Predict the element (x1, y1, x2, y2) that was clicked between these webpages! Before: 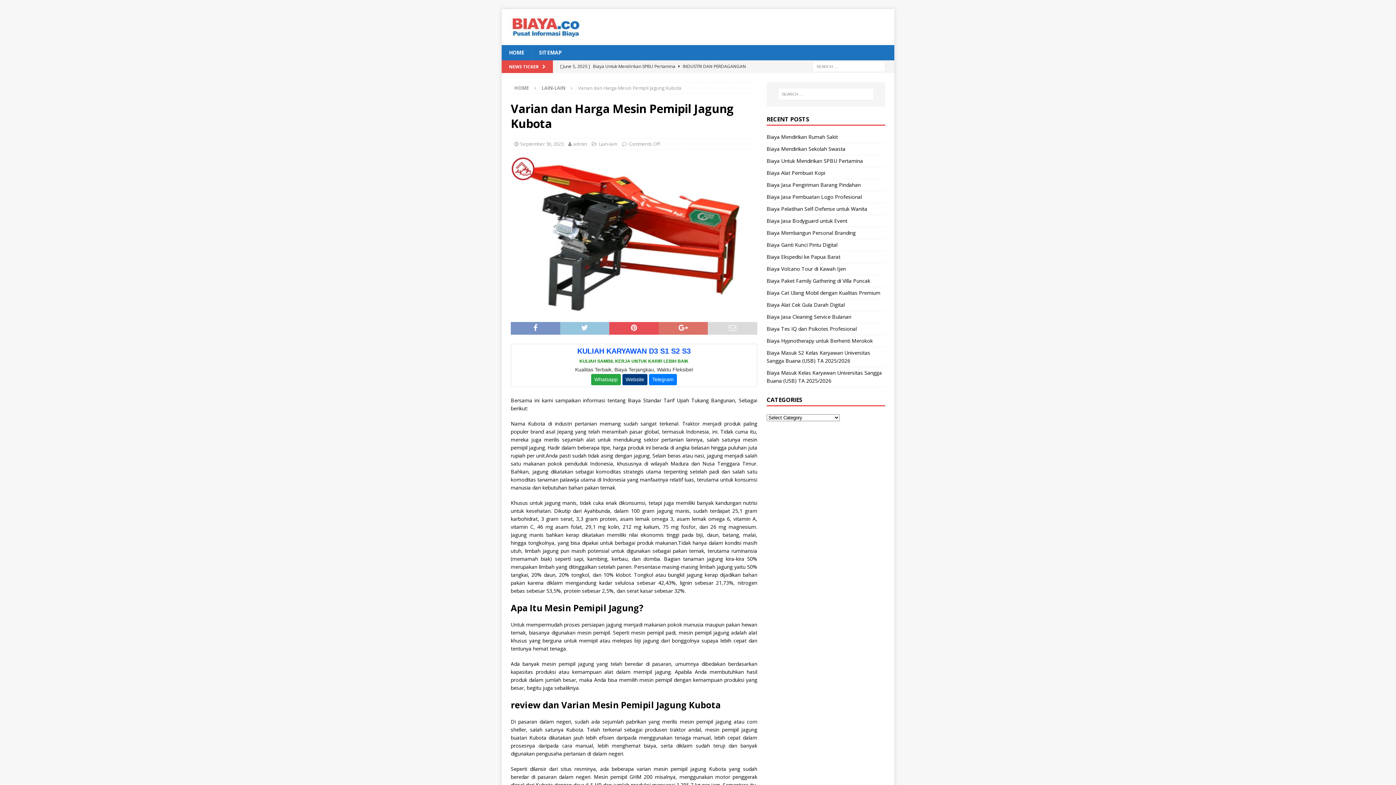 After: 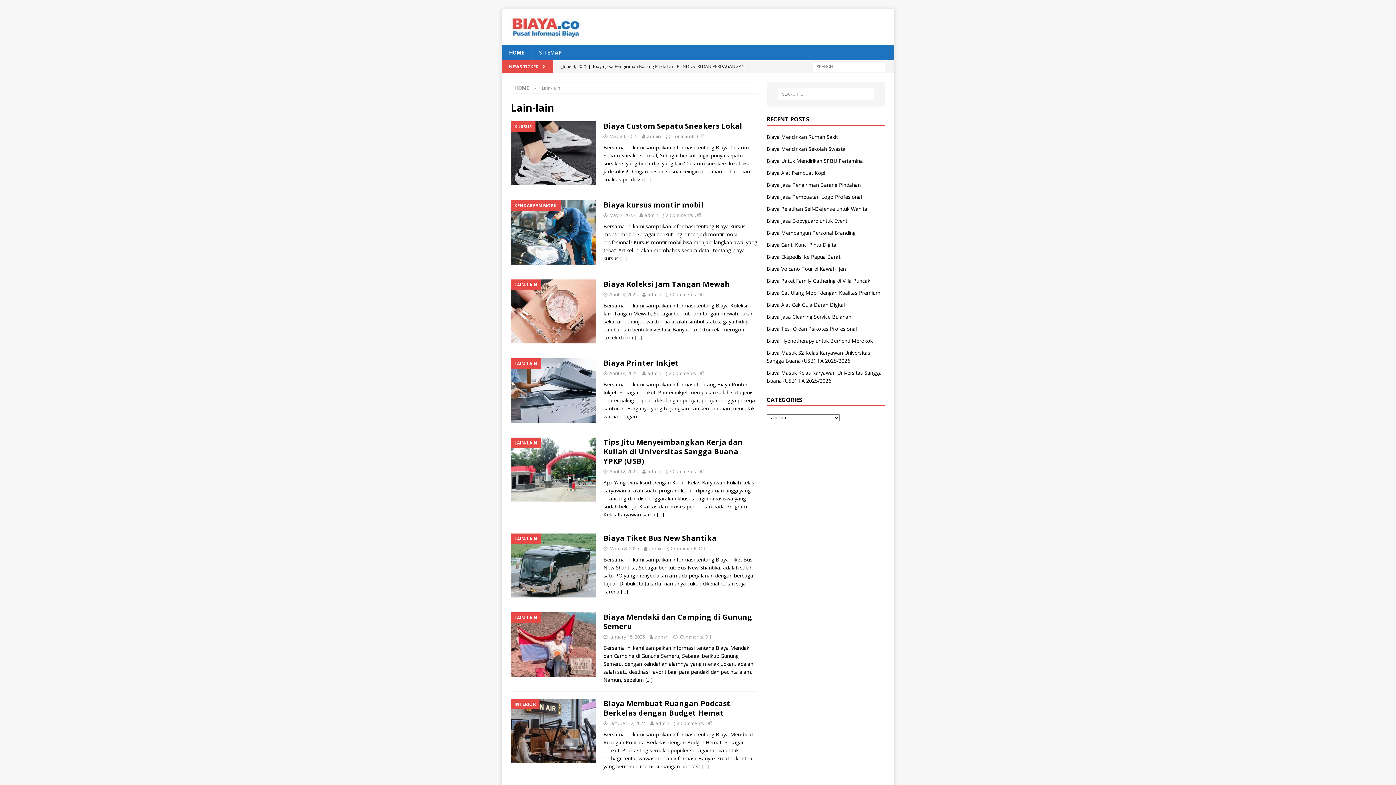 Action: bbox: (541, 84, 565, 91) label: LAIN-LAIN